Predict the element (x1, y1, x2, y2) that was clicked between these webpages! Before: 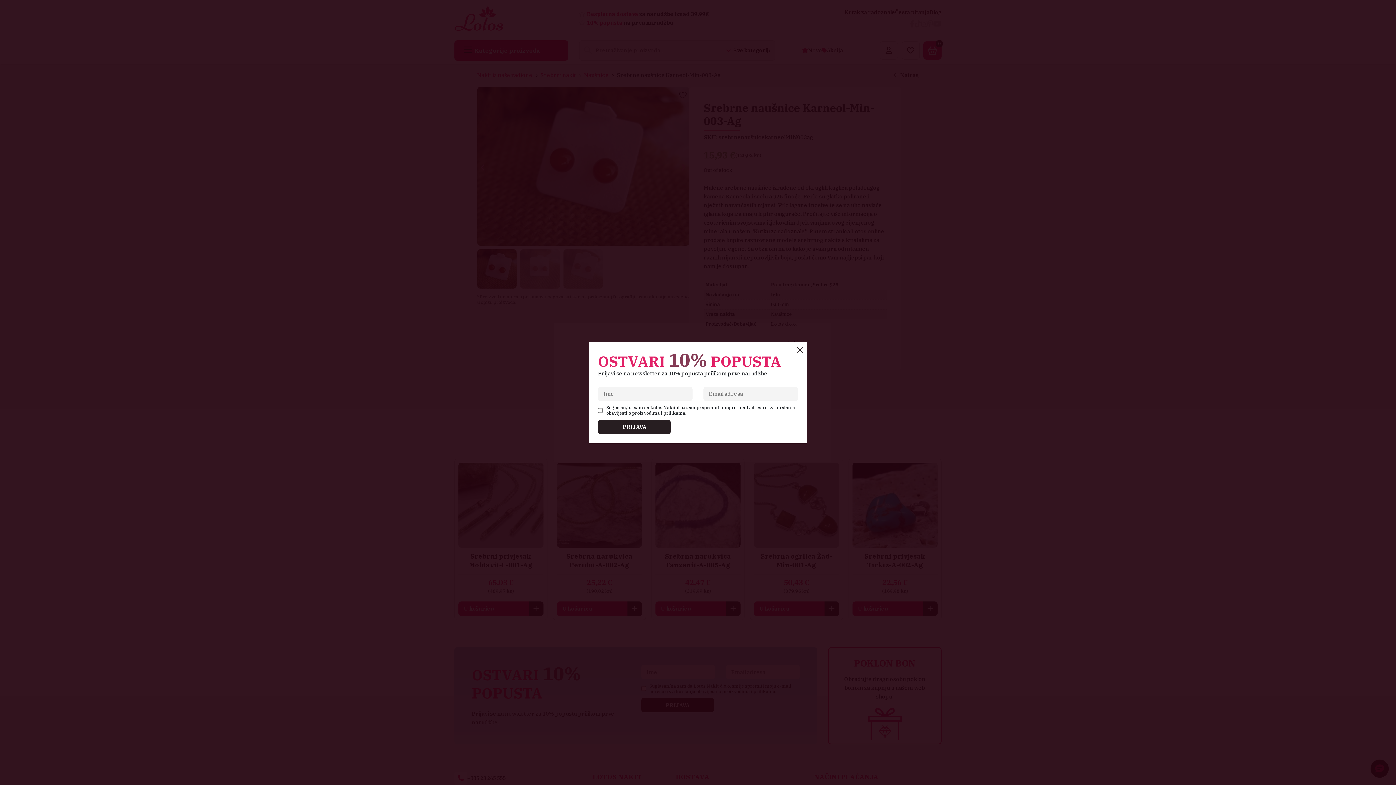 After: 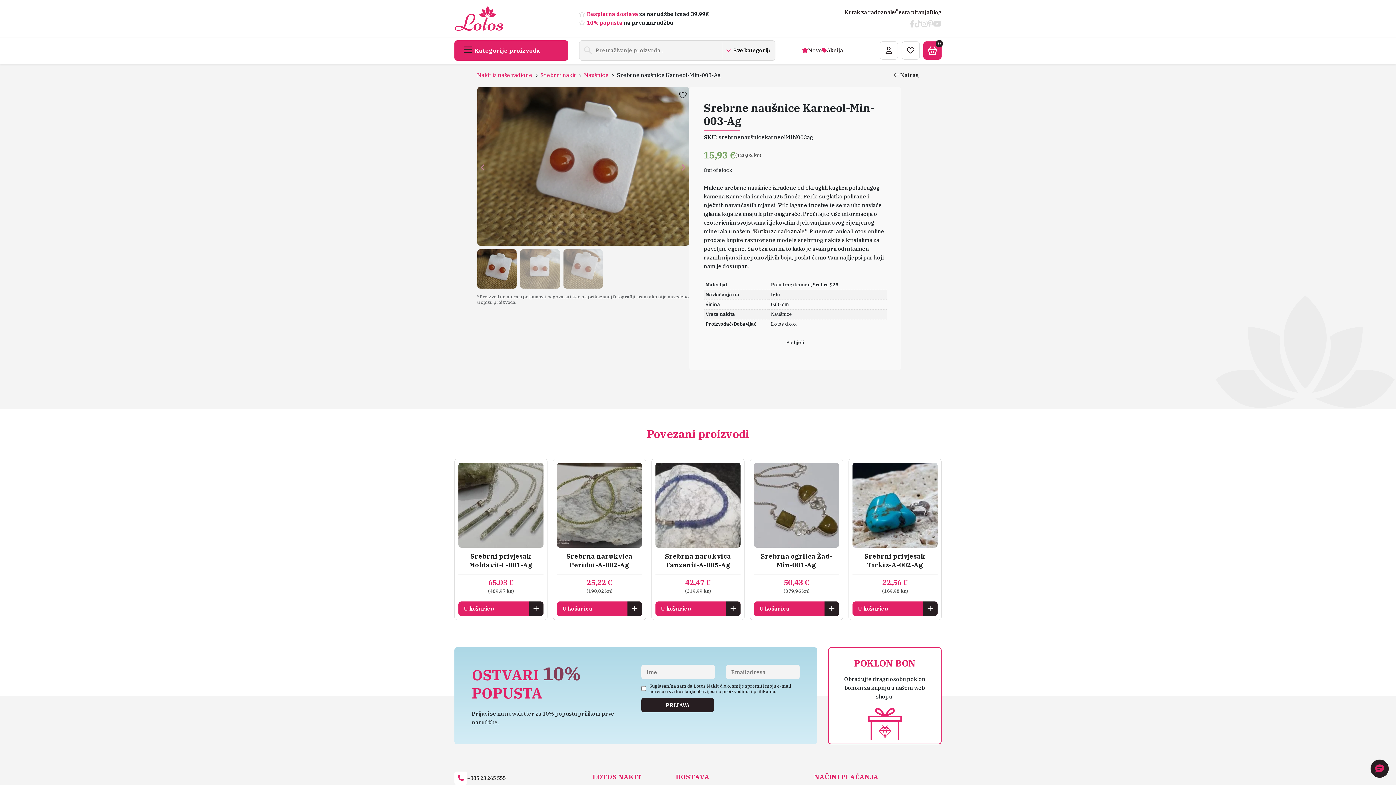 Action: bbox: (793, 342, 807, 358)